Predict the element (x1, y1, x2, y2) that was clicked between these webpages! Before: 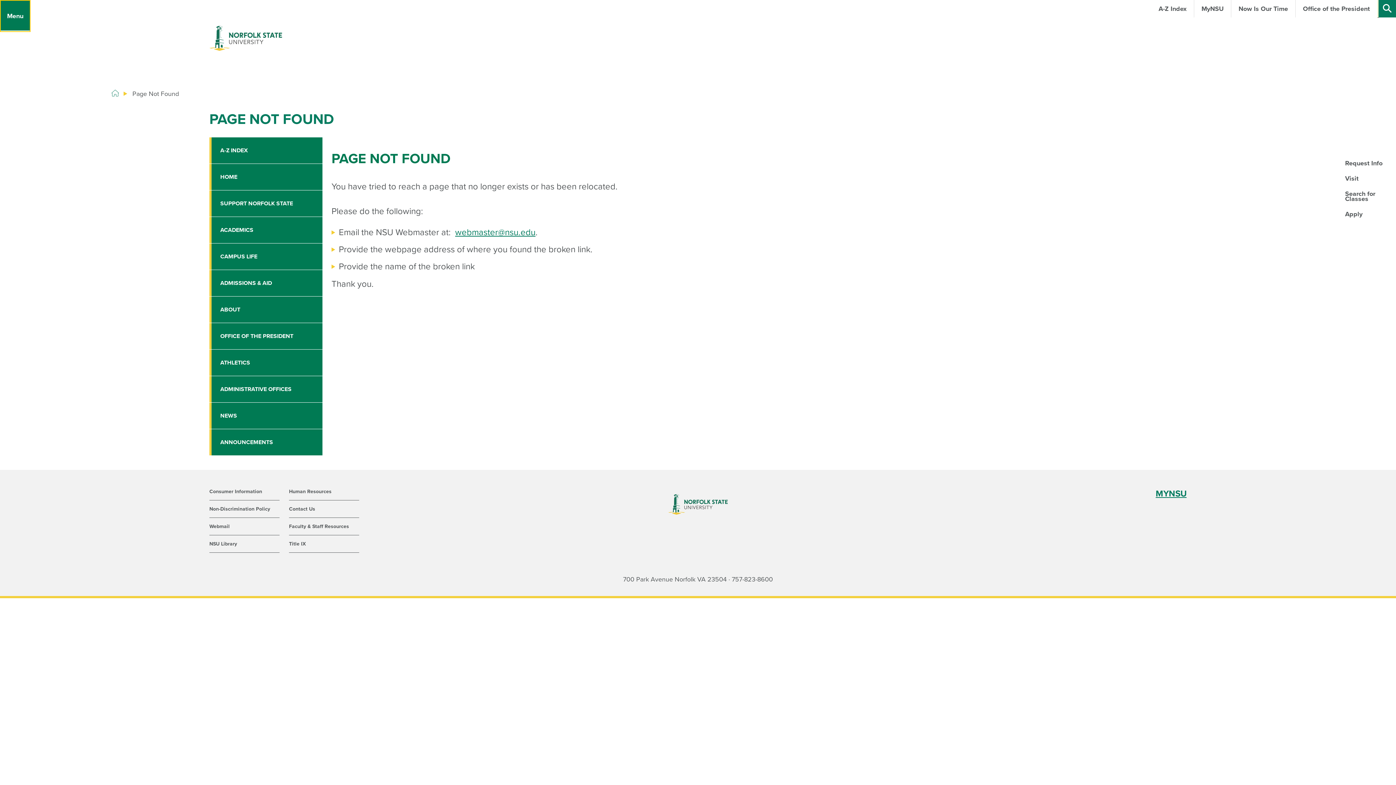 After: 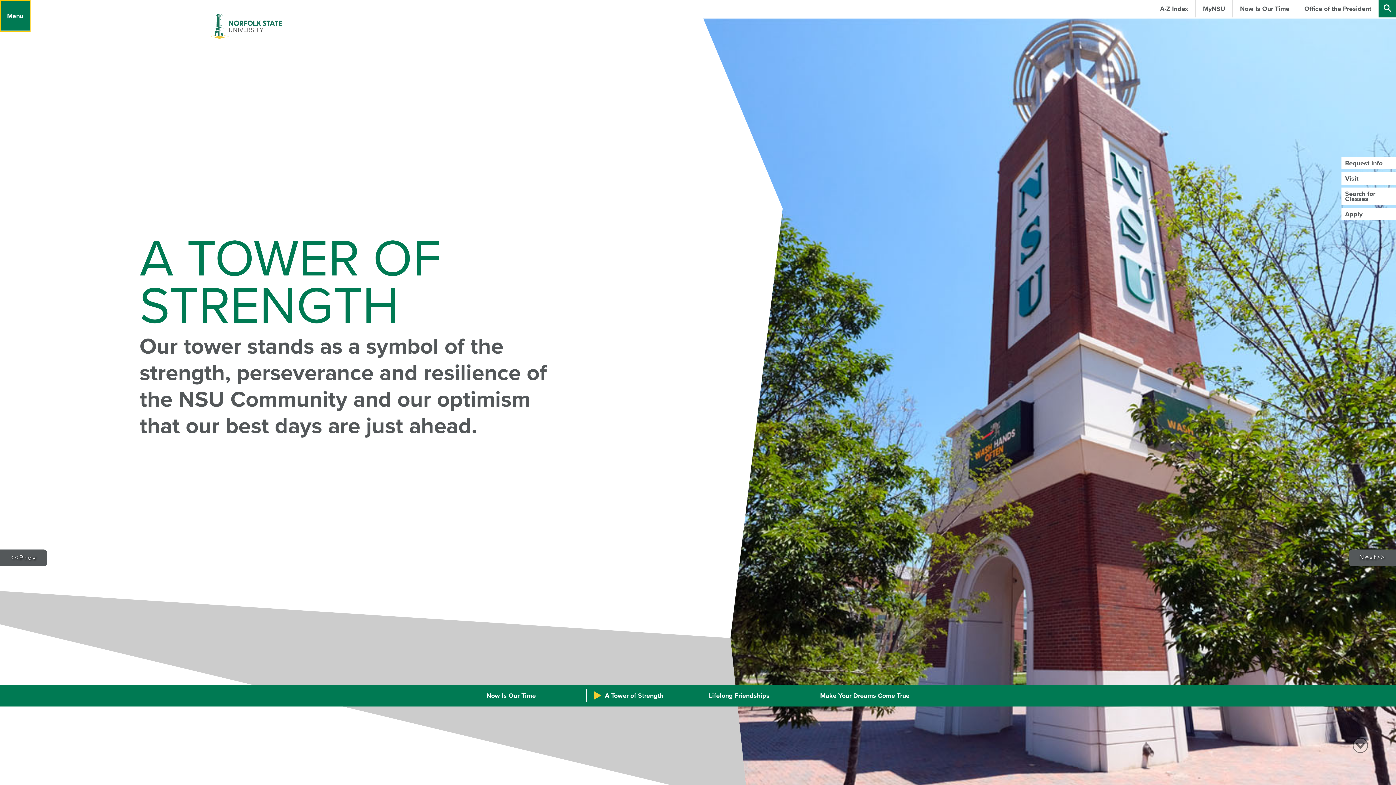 Action: label: Home bbox: (111, 89, 118, 97)